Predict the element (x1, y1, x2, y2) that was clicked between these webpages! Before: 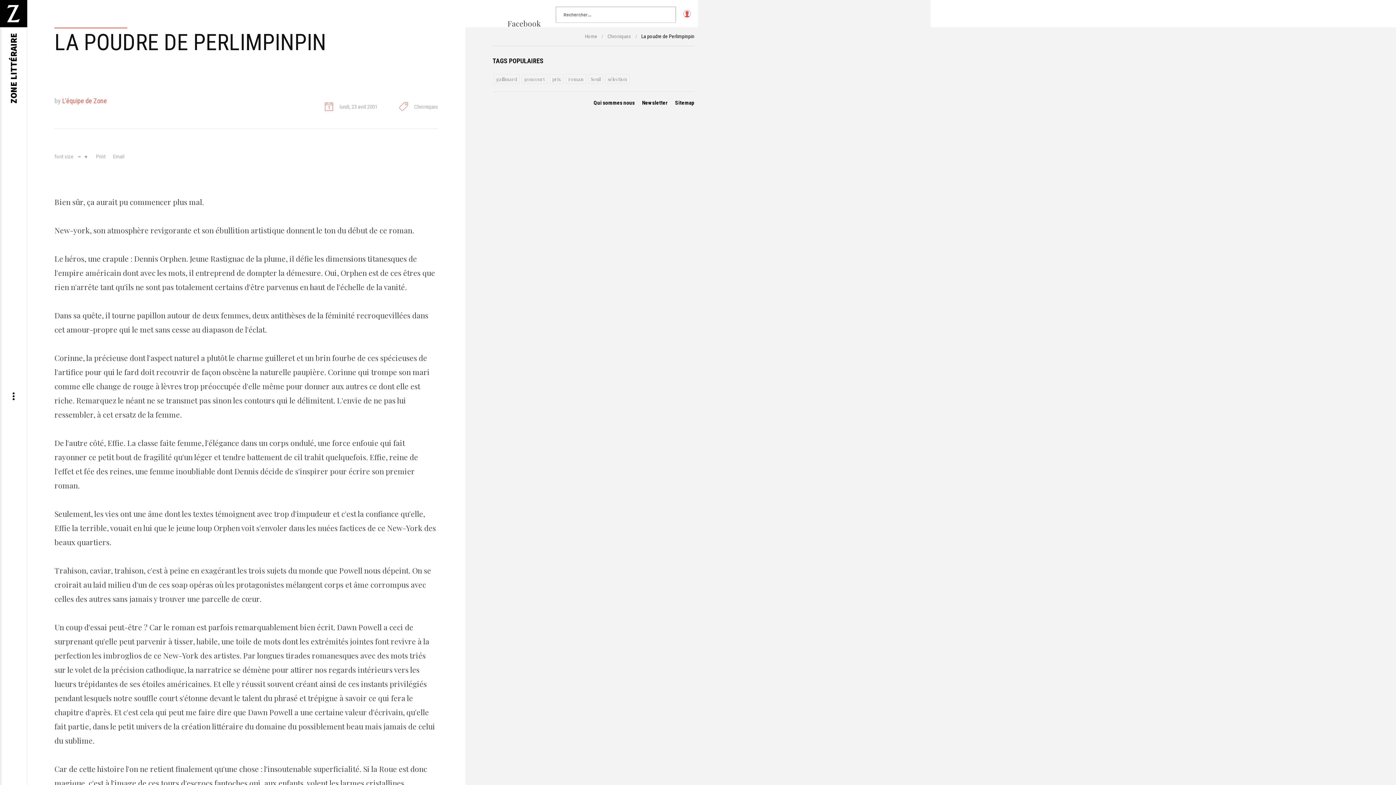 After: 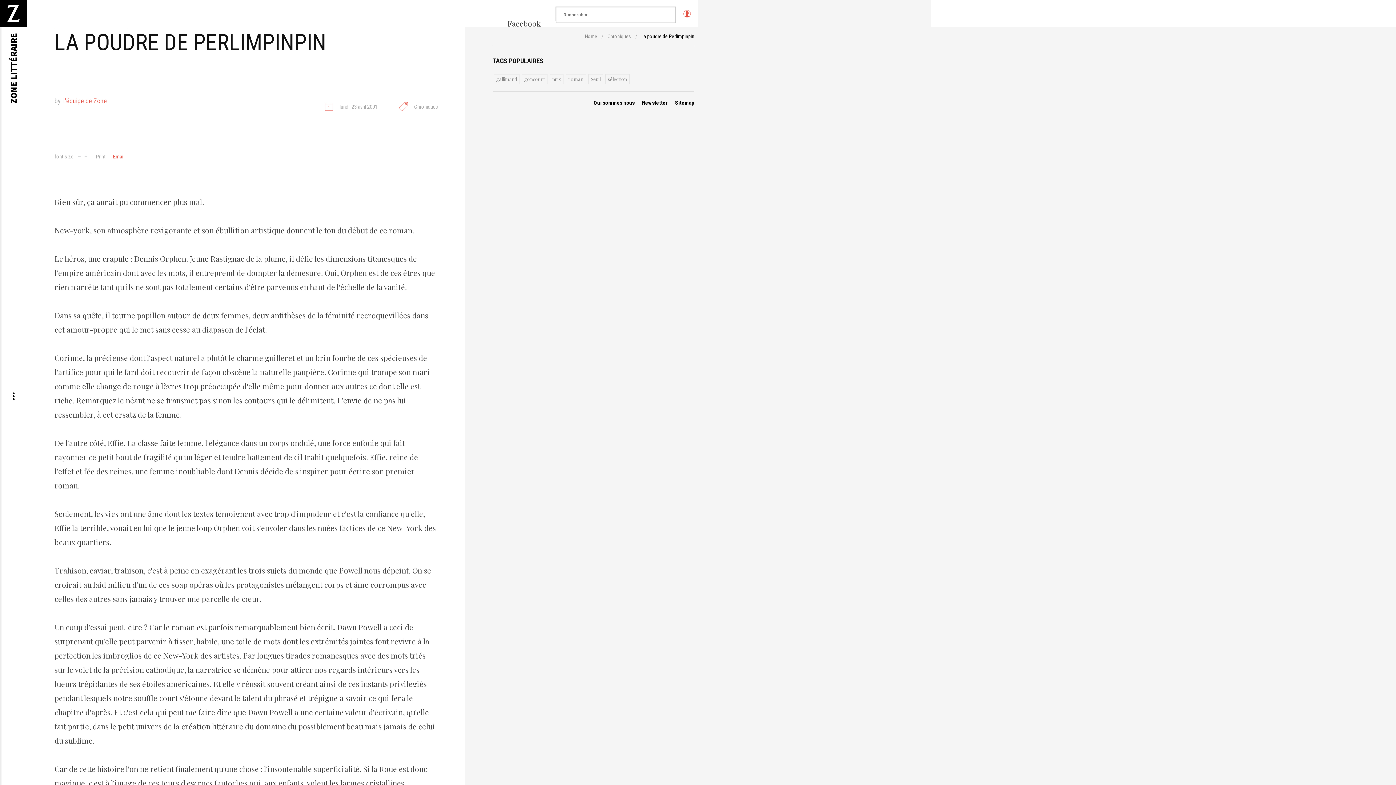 Action: bbox: (113, 153, 124, 160) label: Email